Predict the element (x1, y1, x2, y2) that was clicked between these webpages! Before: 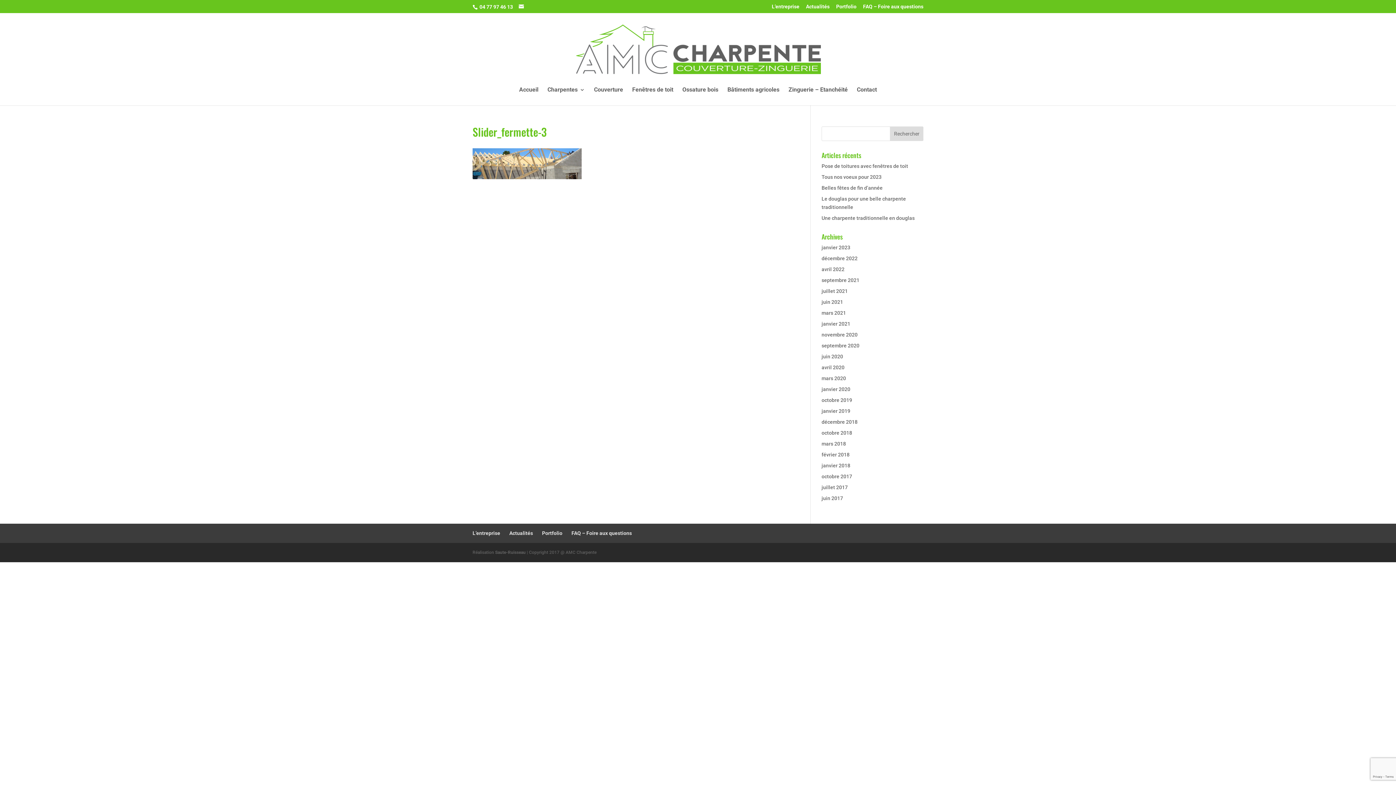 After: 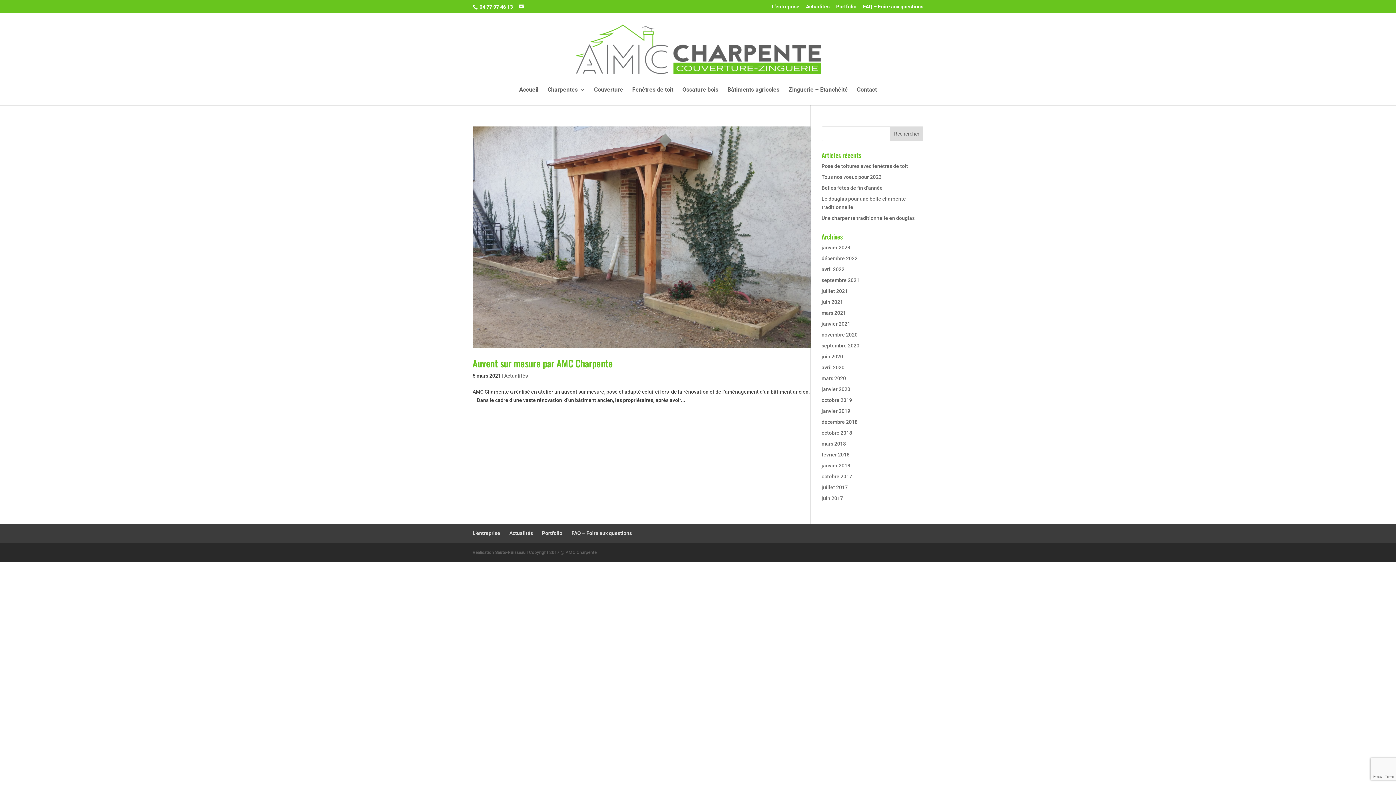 Action: label: mars 2021 bbox: (821, 310, 846, 316)